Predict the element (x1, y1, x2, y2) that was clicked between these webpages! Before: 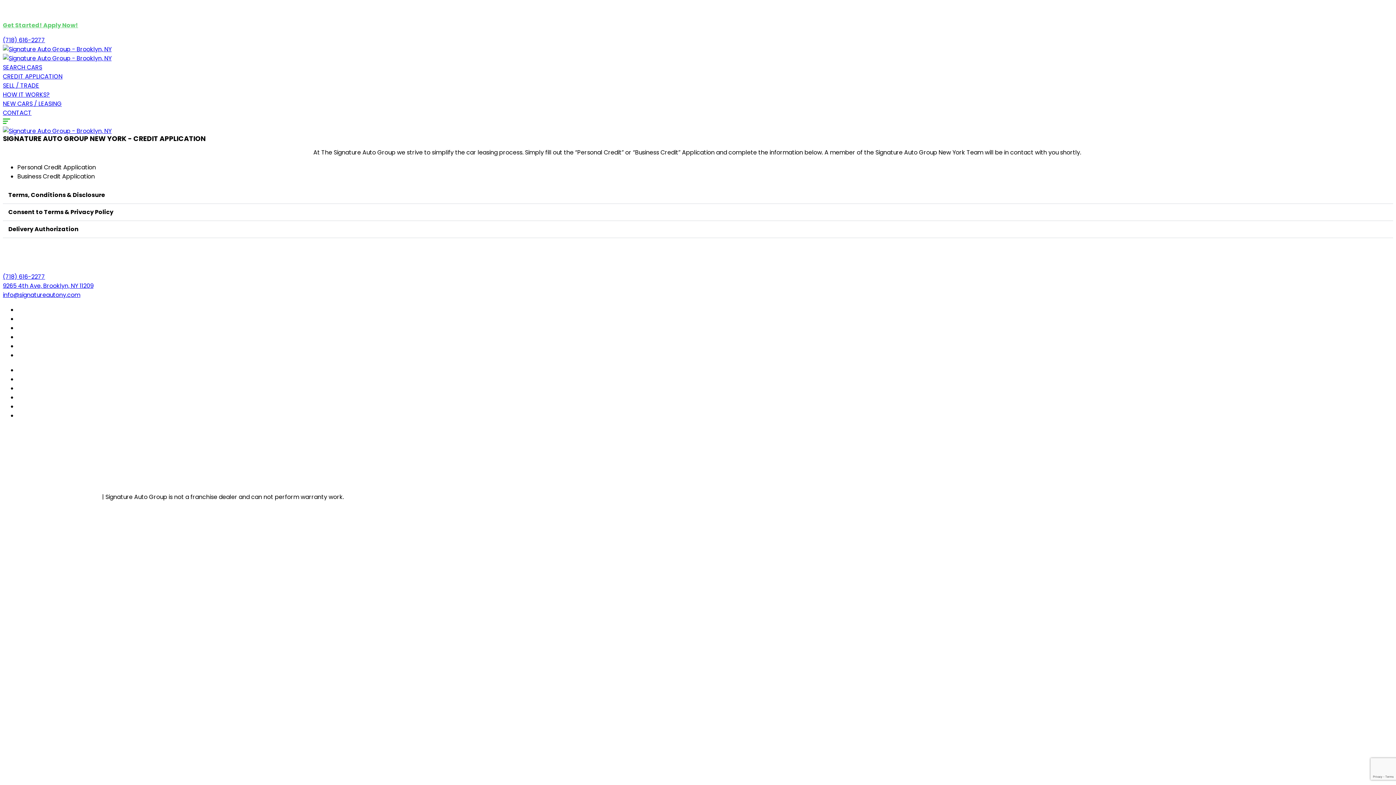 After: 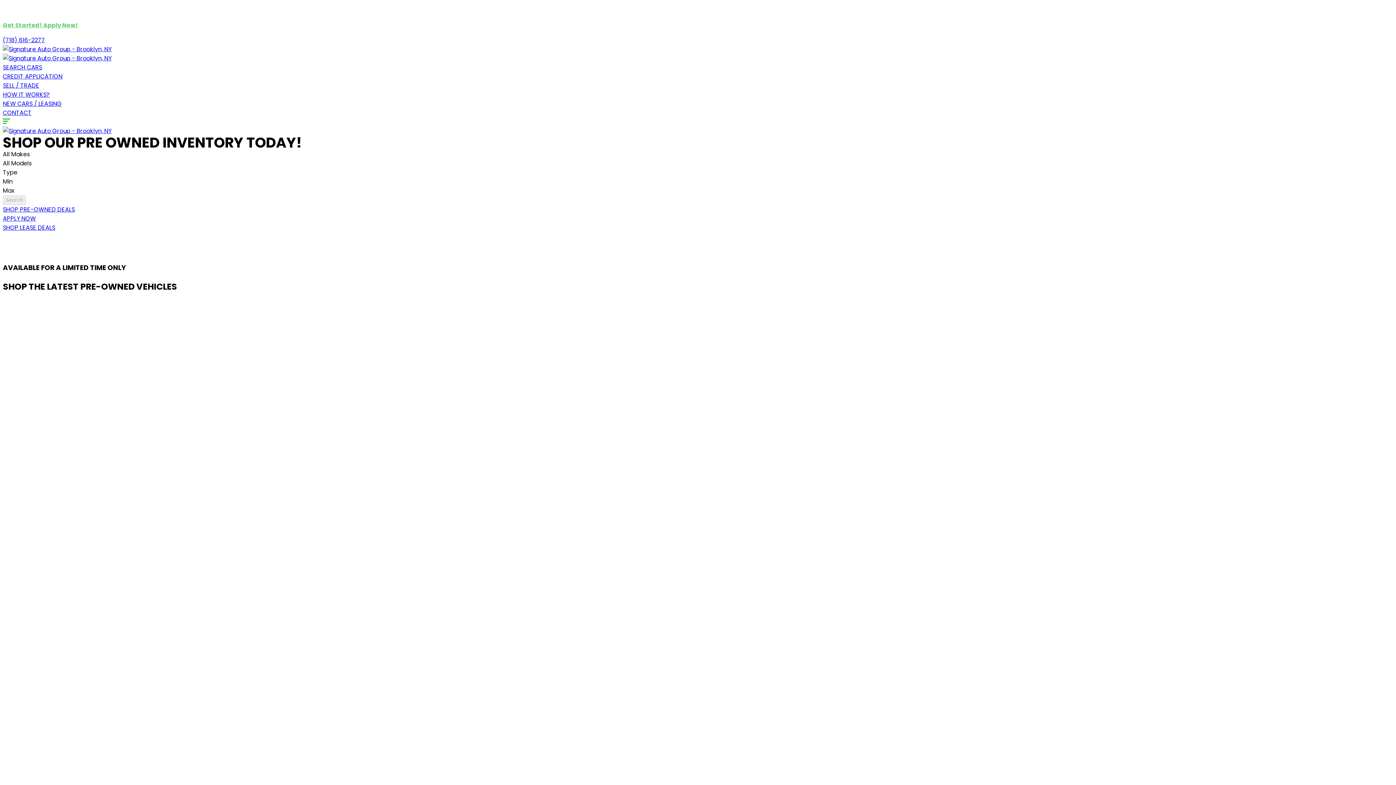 Action: bbox: (2, 126, 111, 135)